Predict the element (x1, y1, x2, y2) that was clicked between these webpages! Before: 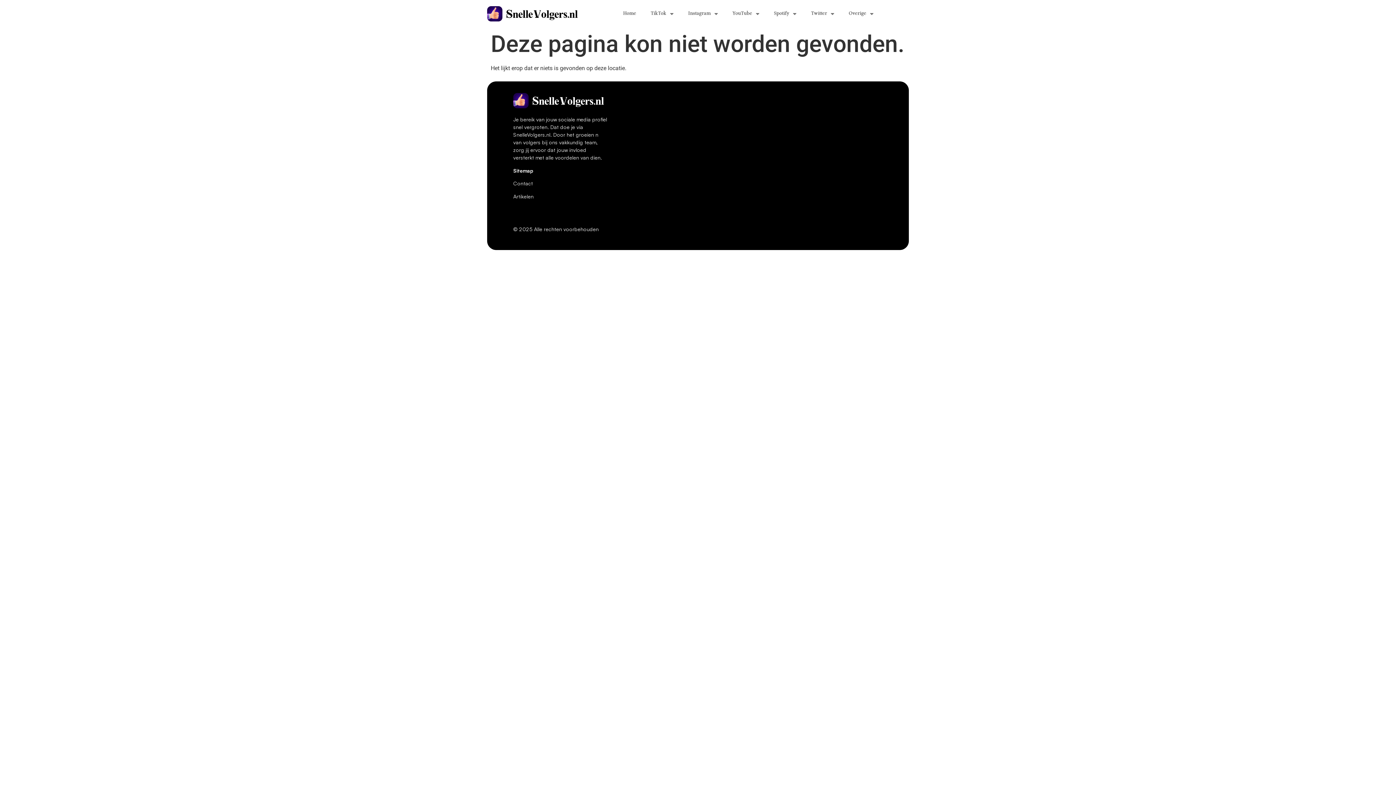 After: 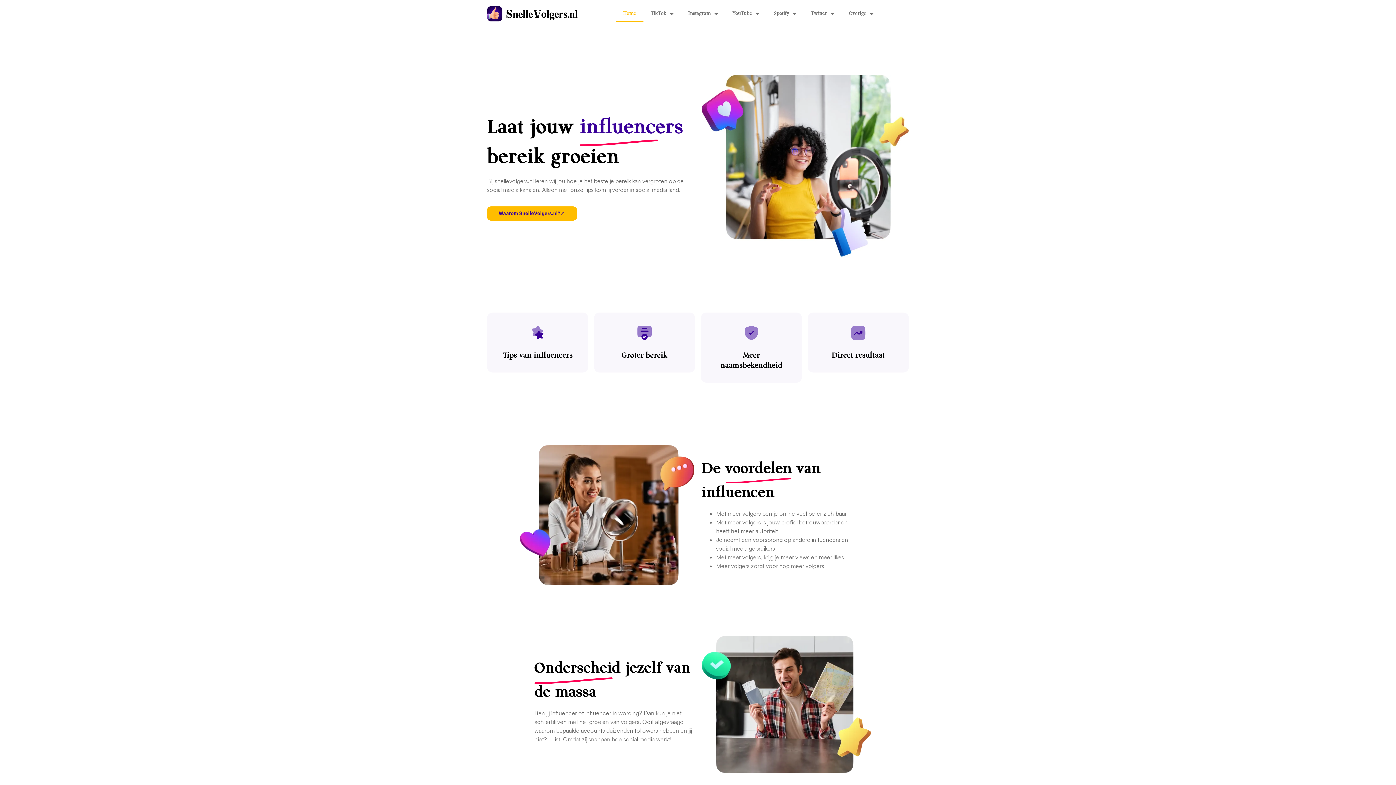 Action: bbox: (487, 6, 578, 21)